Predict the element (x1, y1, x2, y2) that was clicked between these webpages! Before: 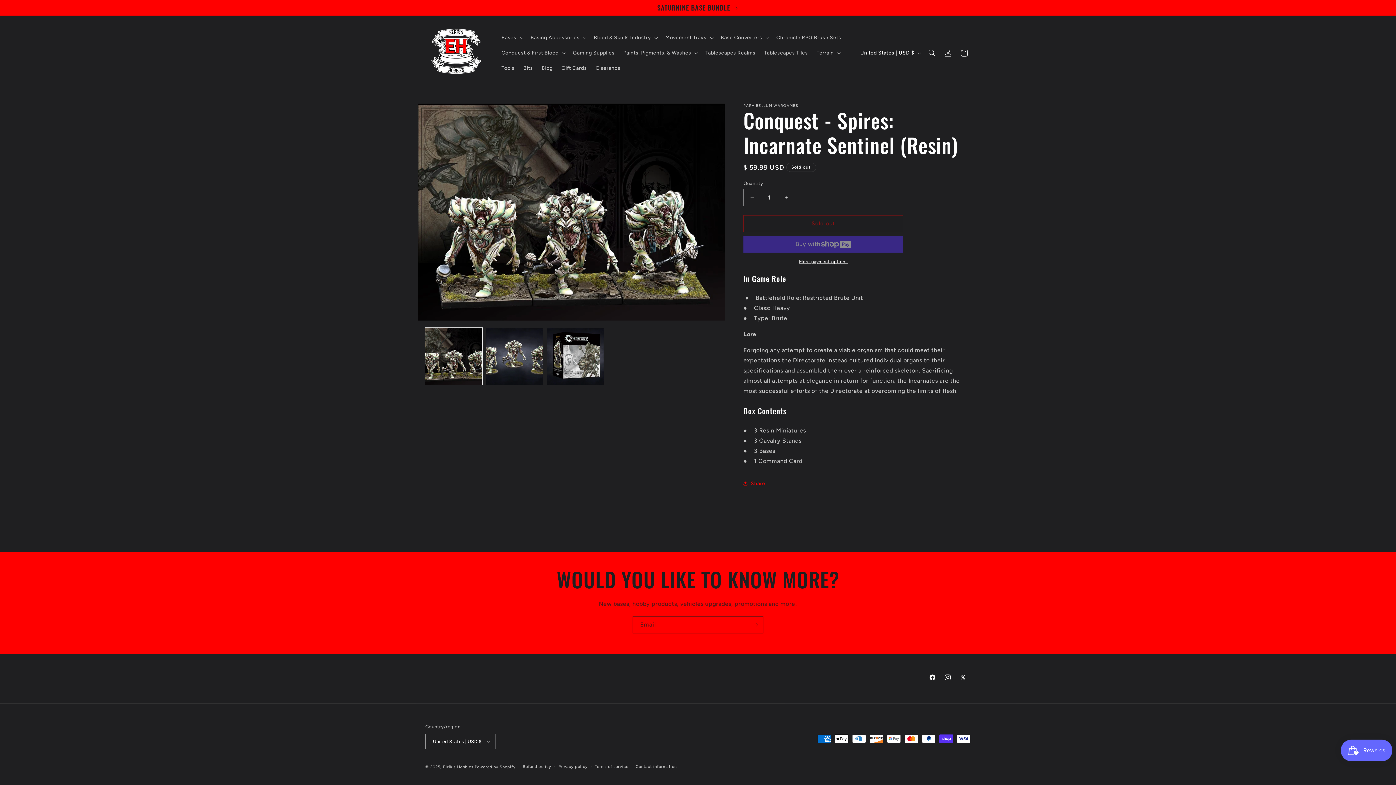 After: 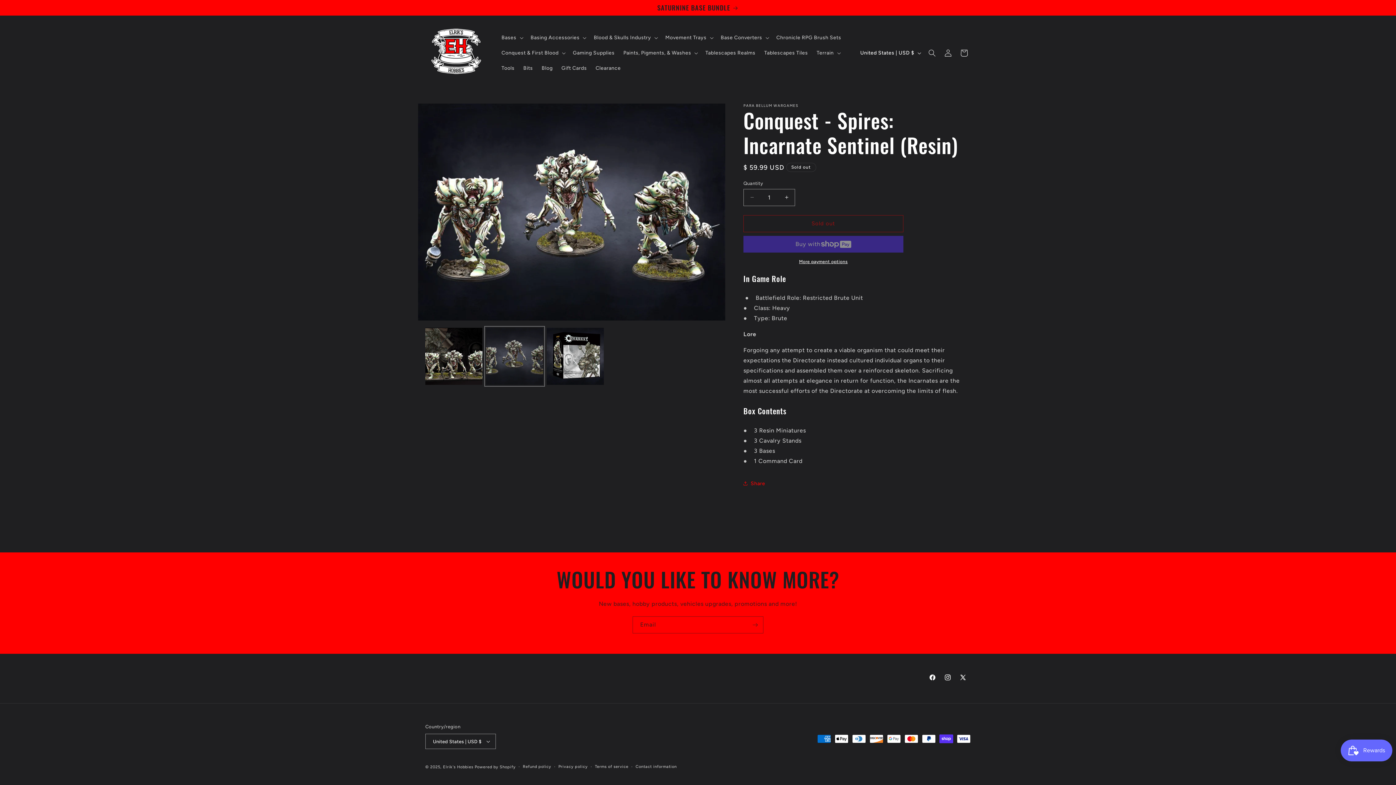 Action: label: Load image 2 in gallery view bbox: (486, 327, 543, 385)